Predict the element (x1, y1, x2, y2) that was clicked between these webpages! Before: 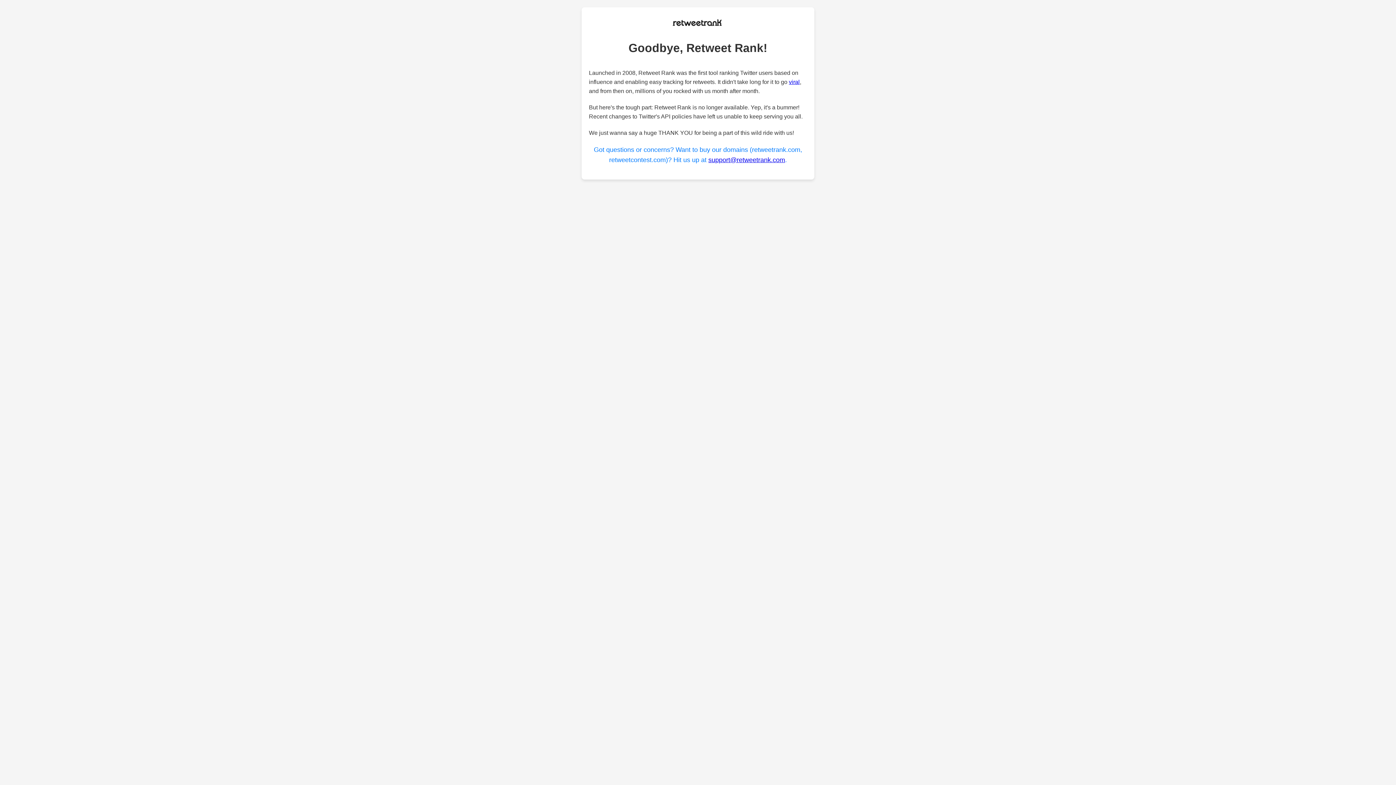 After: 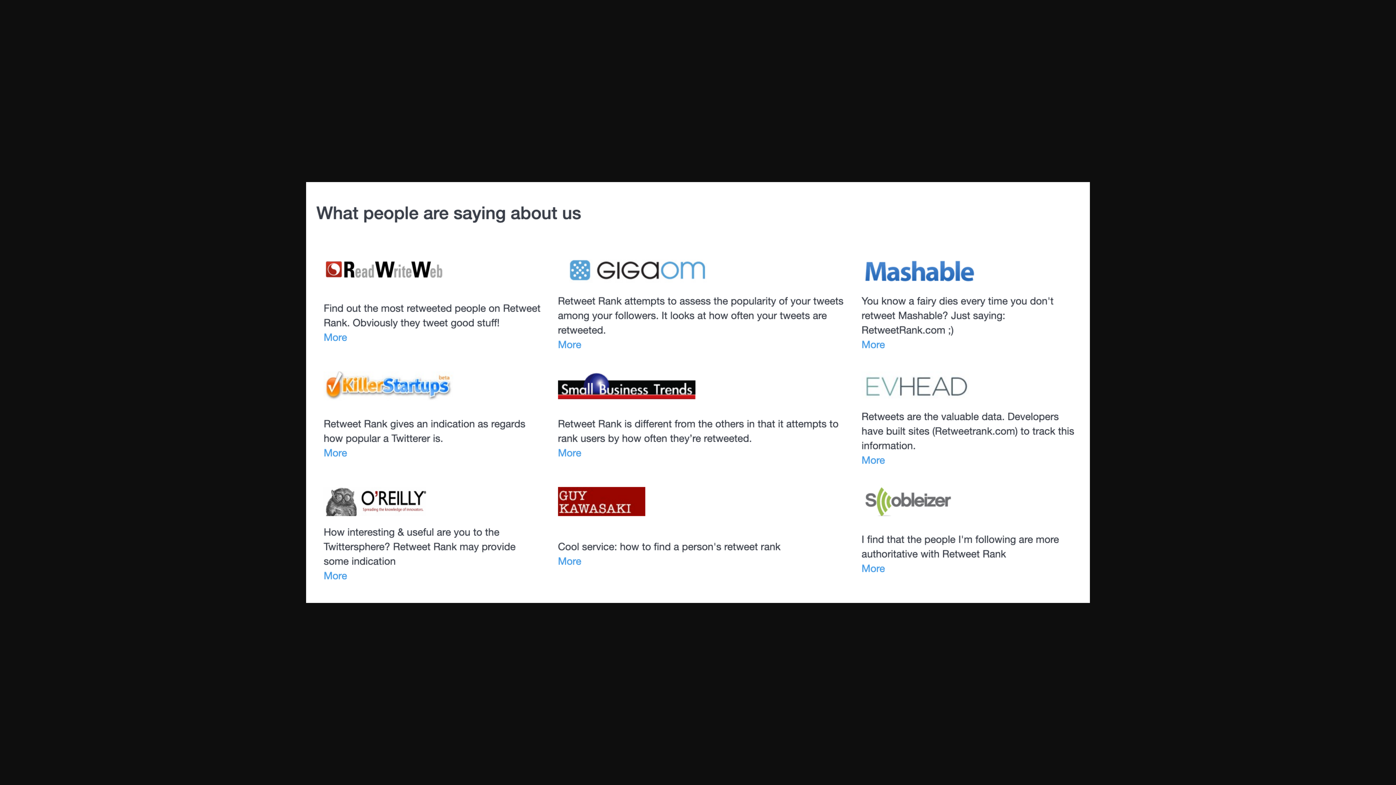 Action: bbox: (789, 79, 800, 85) label: viral